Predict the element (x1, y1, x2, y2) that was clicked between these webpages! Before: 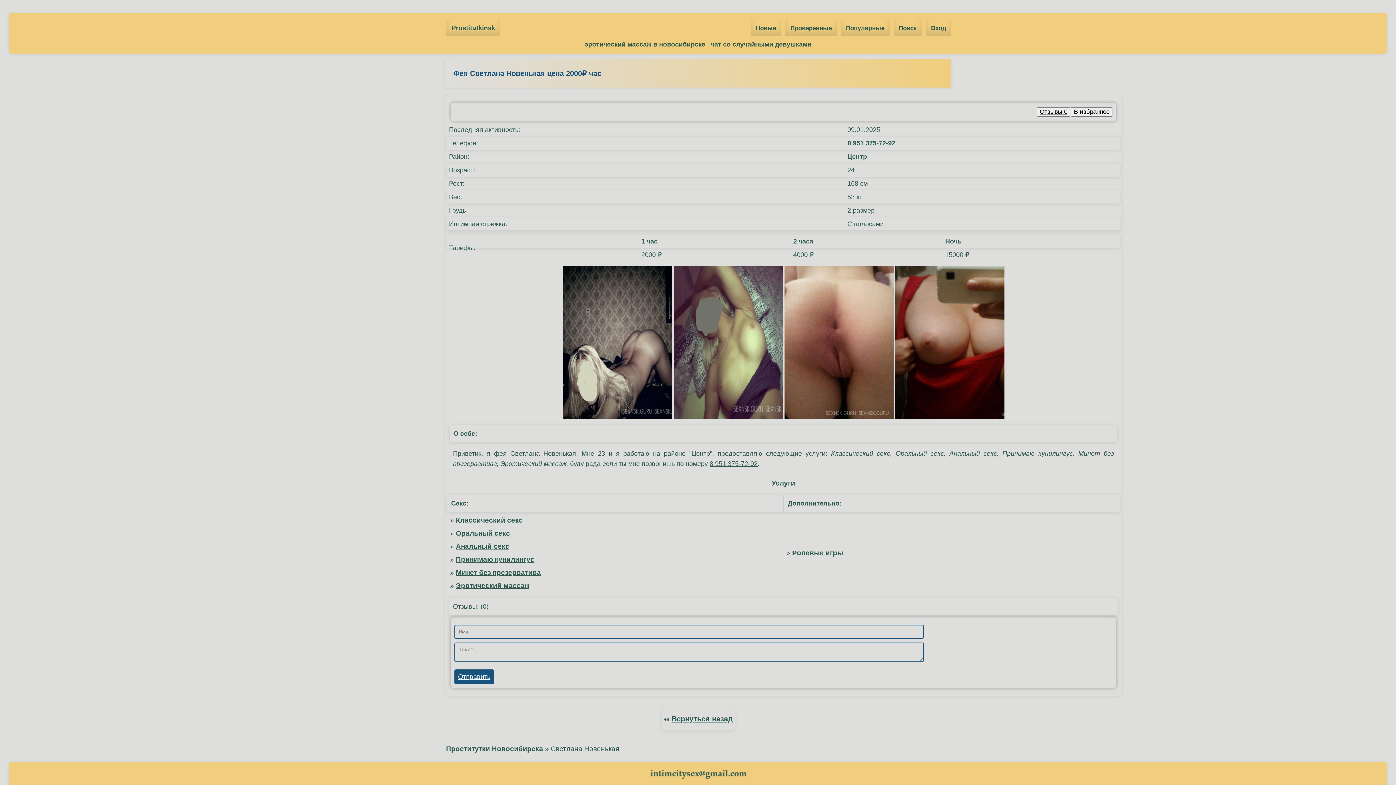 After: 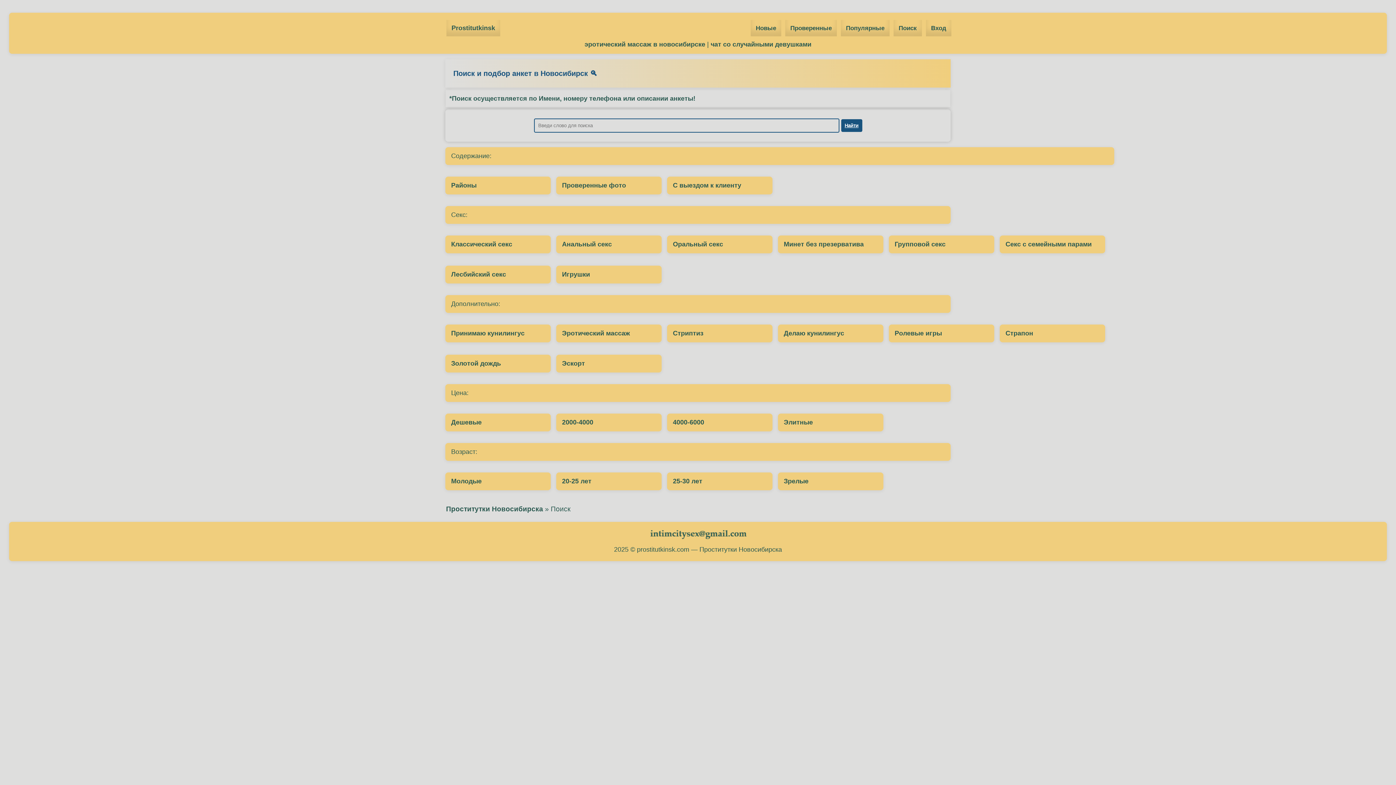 Action: label: Поиск bbox: (893, 20, 922, 36)